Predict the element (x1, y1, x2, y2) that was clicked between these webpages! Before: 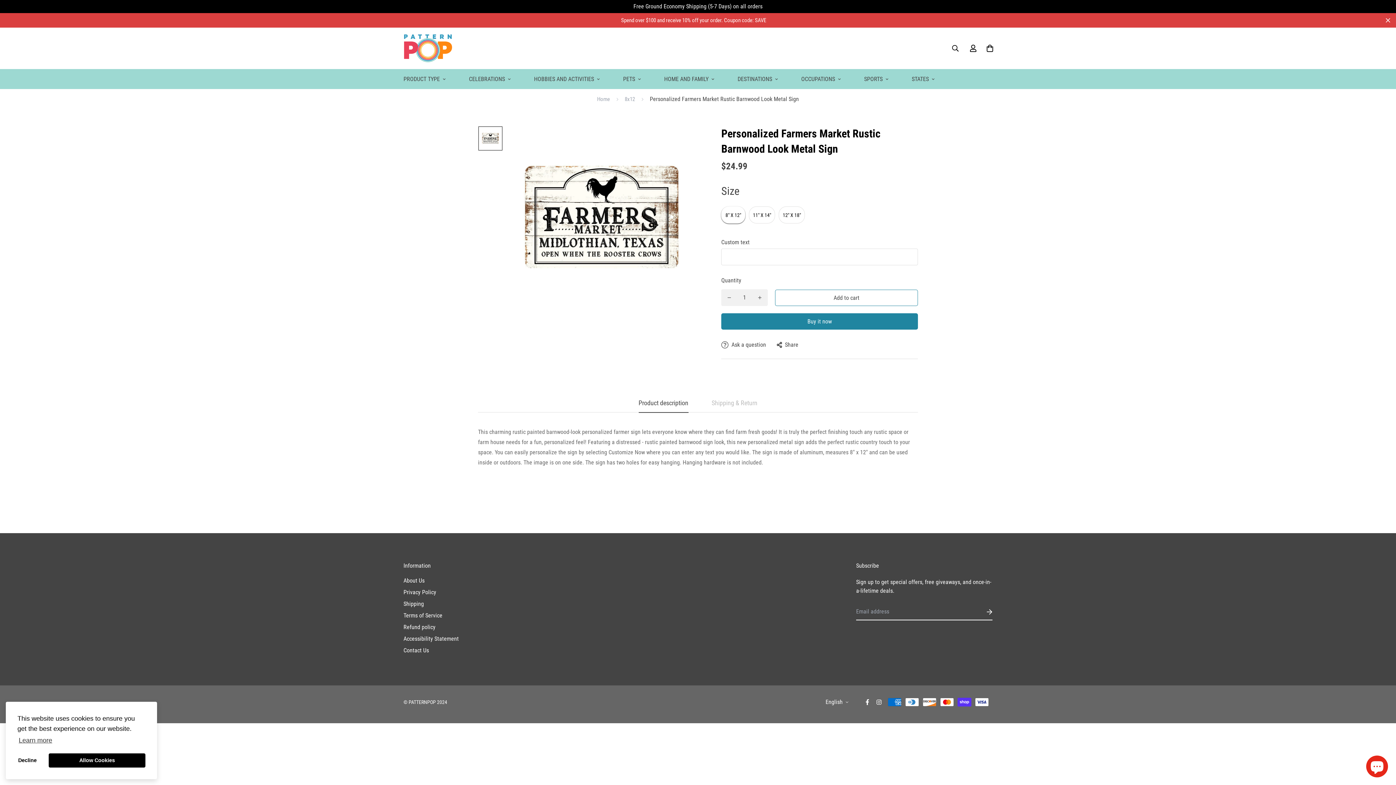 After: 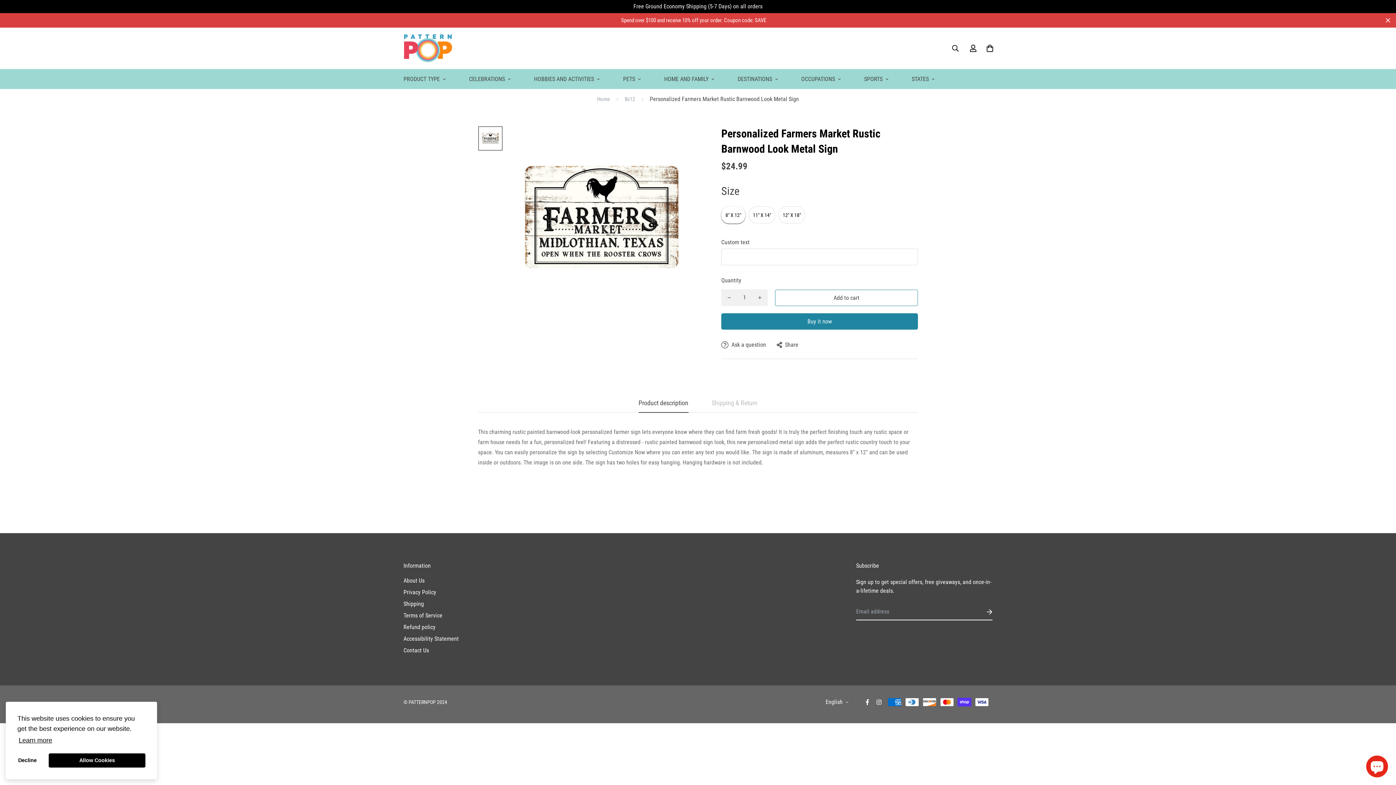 Action: bbox: (17, 734, 53, 747) label: learn more about cookies